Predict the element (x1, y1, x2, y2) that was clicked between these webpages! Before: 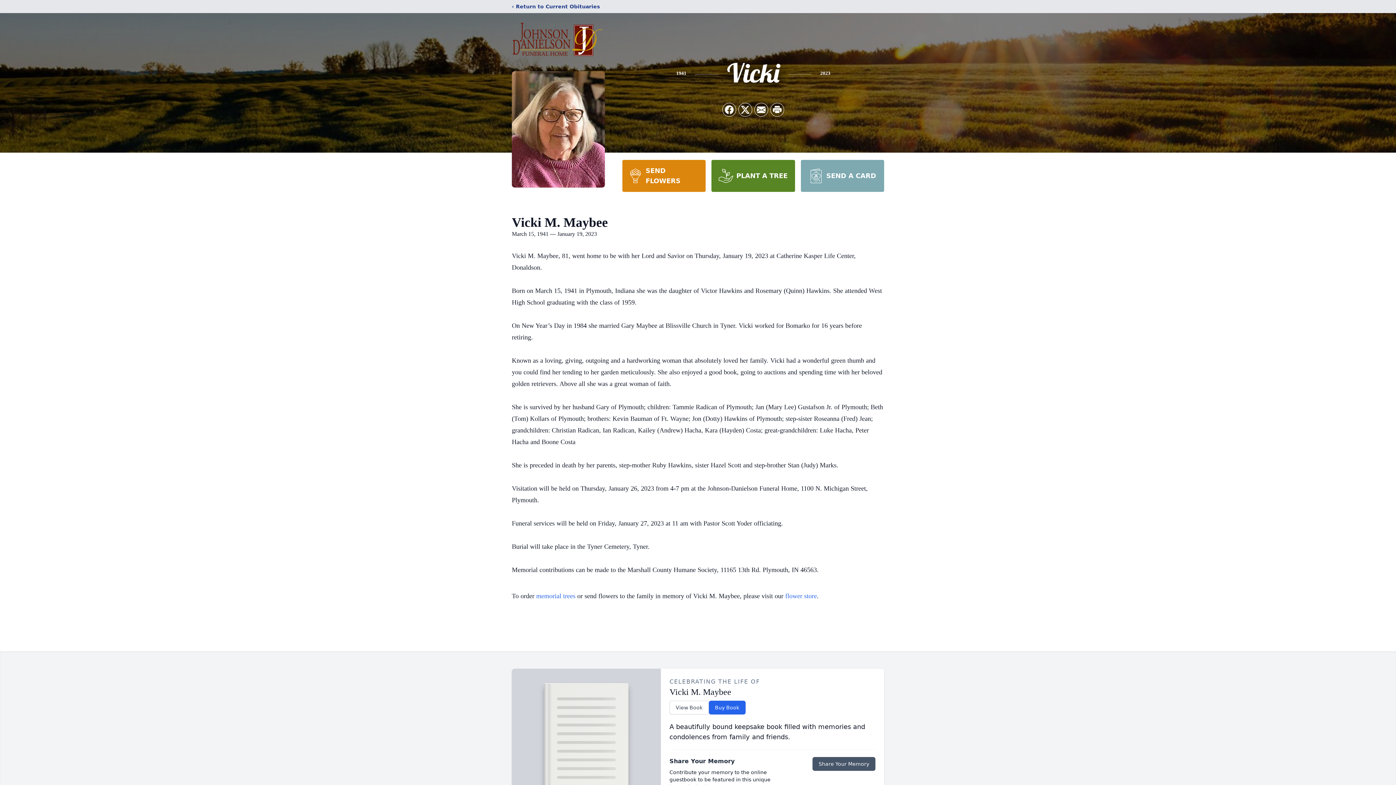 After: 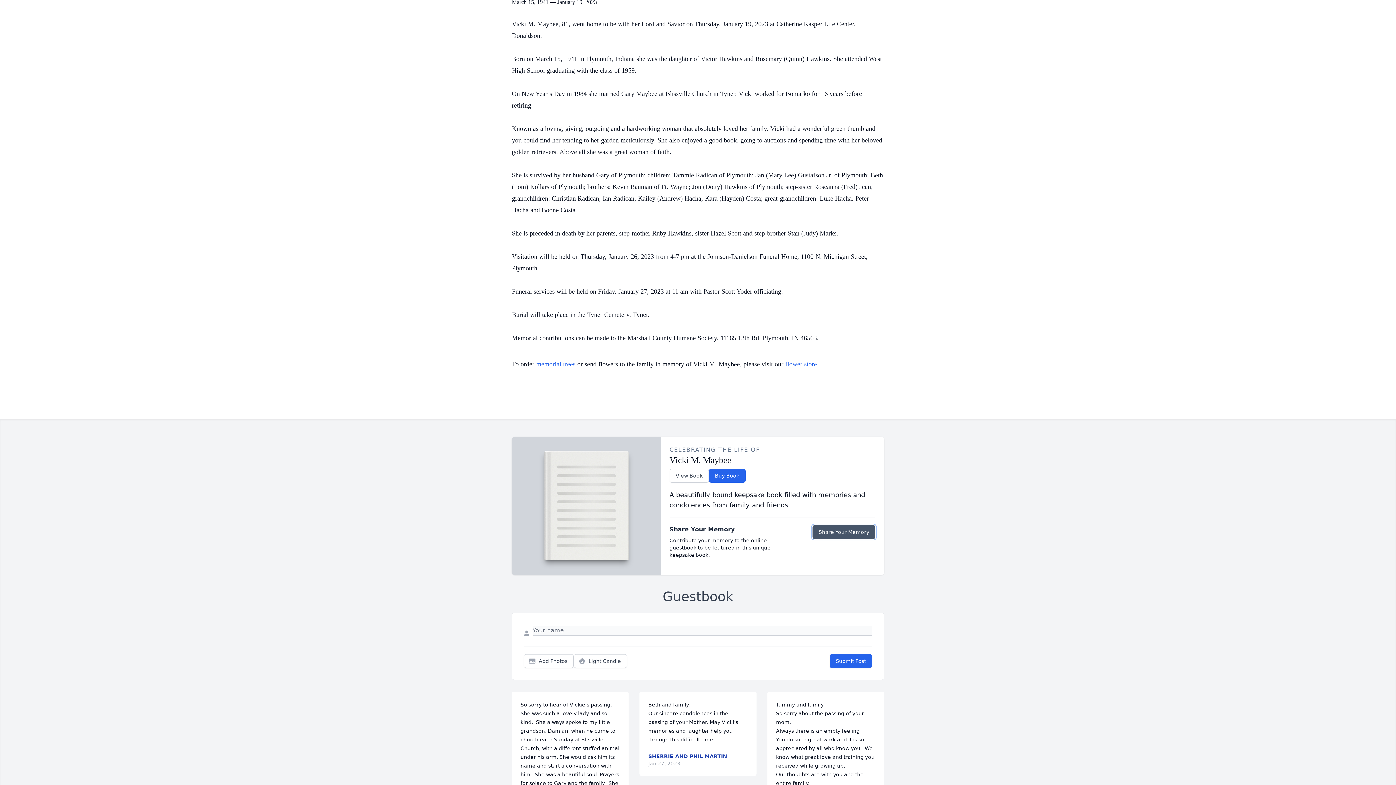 Action: bbox: (812, 757, 875, 771) label: Share Your Memory